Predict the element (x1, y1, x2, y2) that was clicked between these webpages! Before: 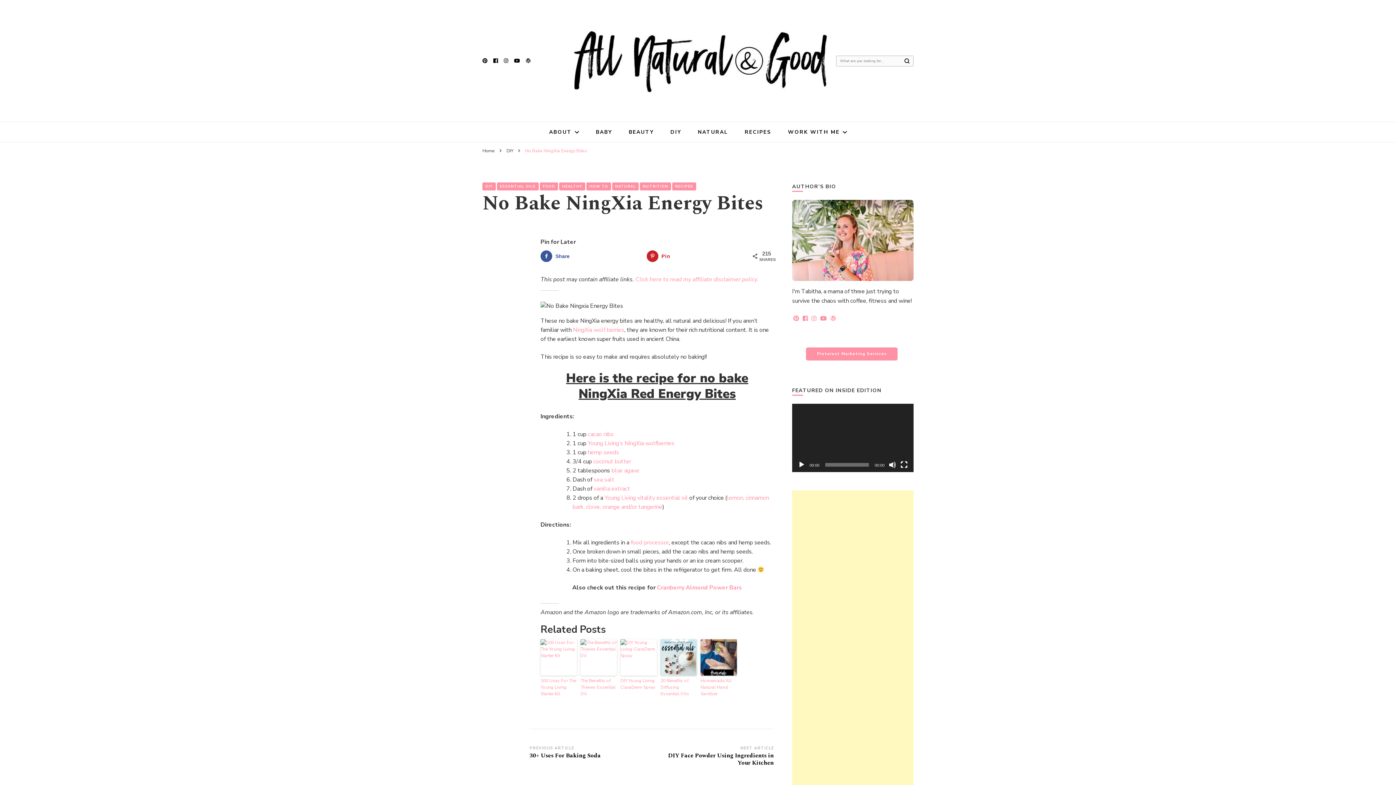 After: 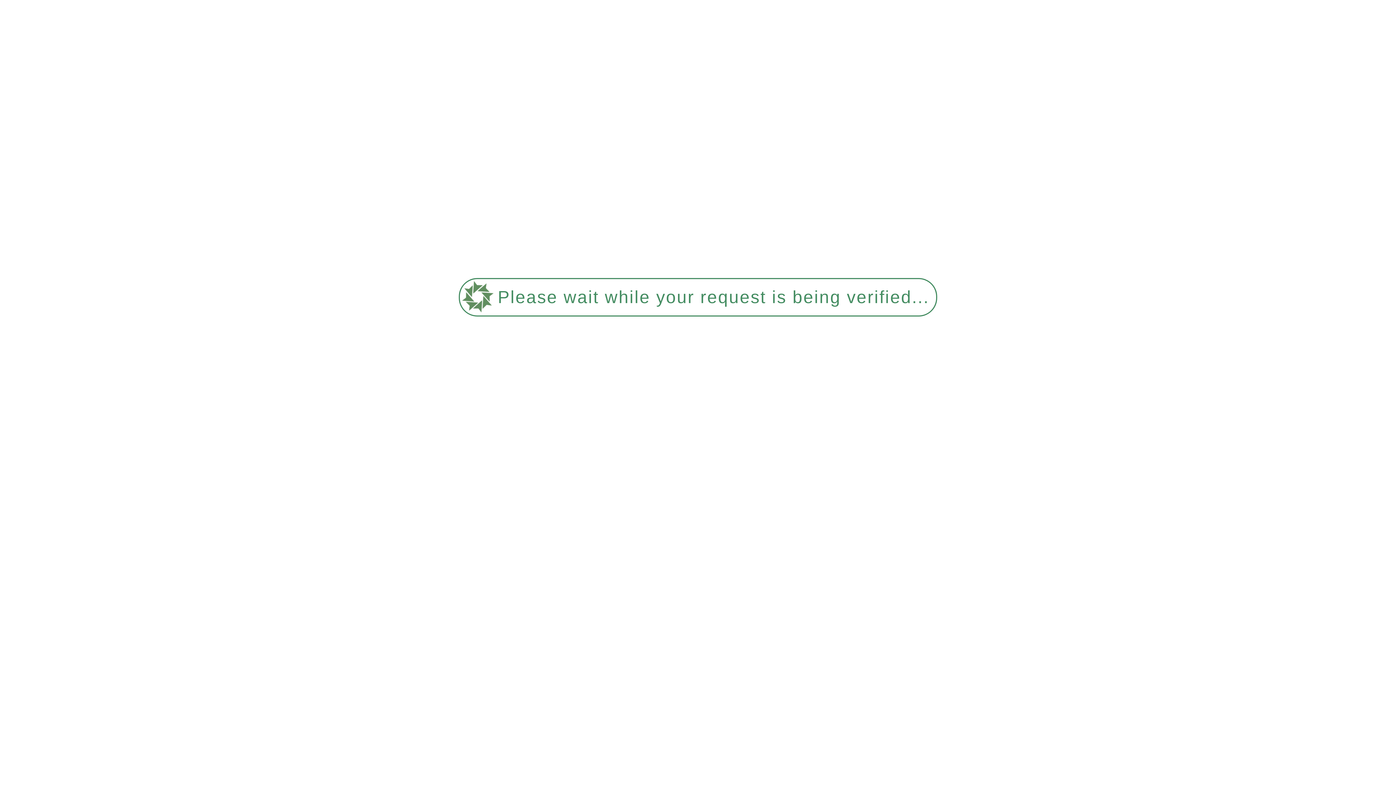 Action: bbox: (656, 746, 774, 766) label: NEXT ARTICLE
DIY Face Powder Using Ingredients in Your Kitchen